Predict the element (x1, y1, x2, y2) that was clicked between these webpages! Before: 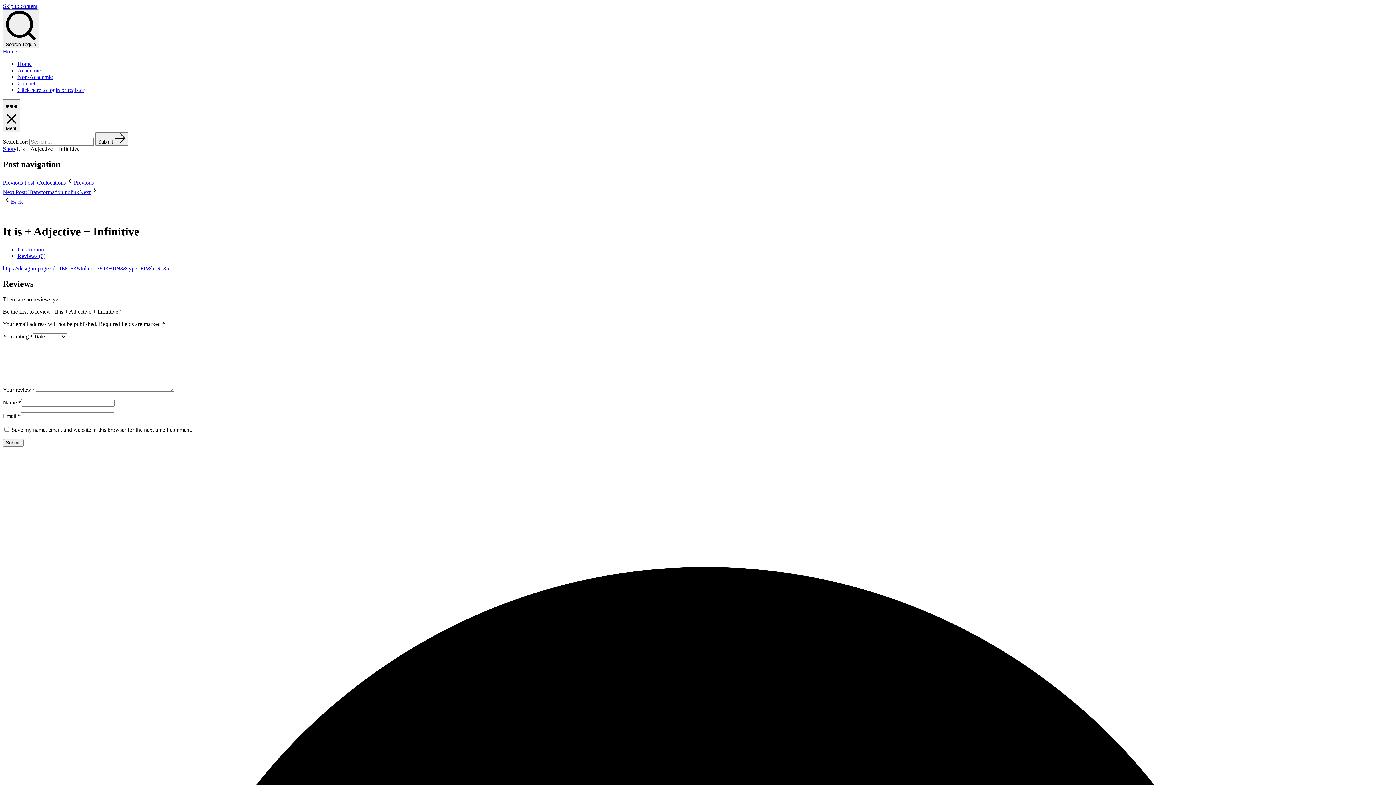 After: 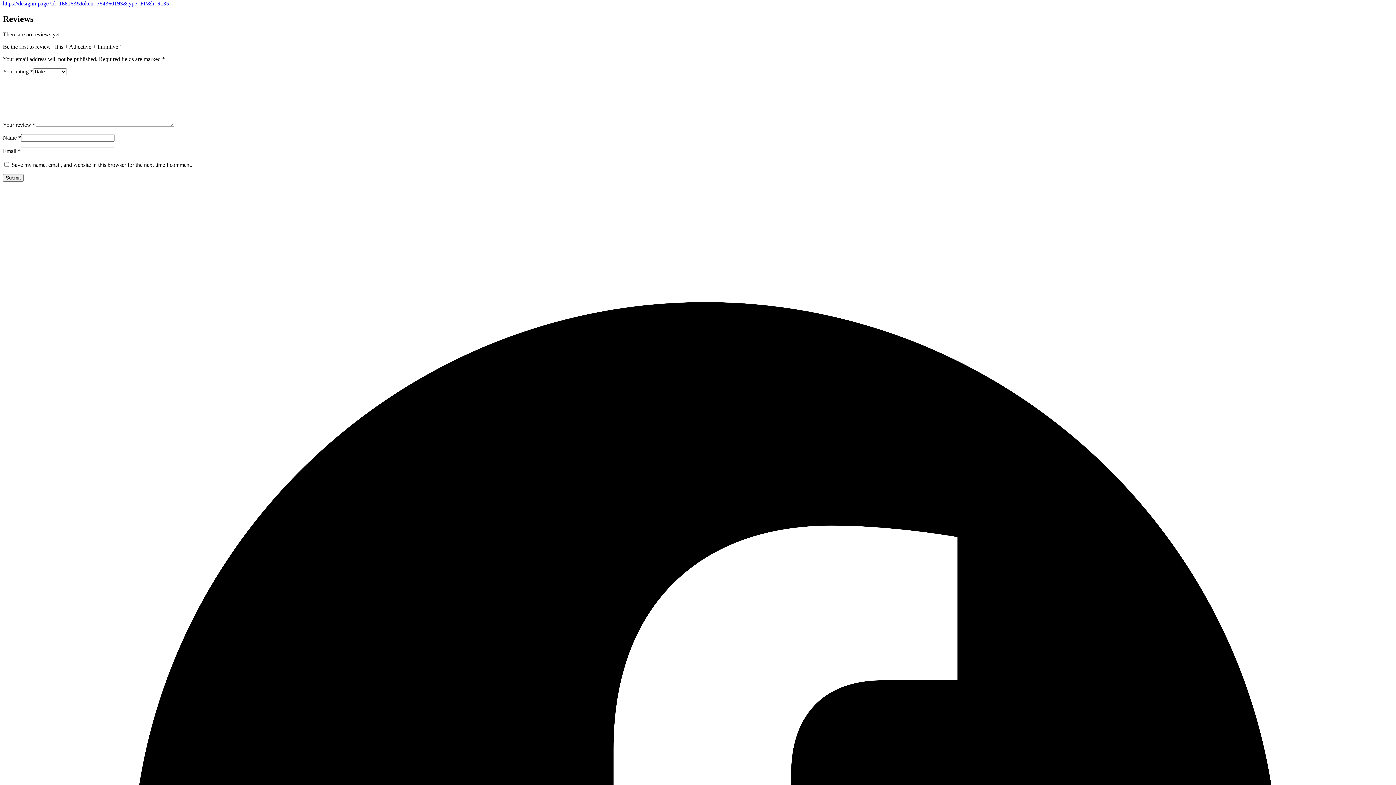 Action: bbox: (17, 246, 44, 252) label: Description